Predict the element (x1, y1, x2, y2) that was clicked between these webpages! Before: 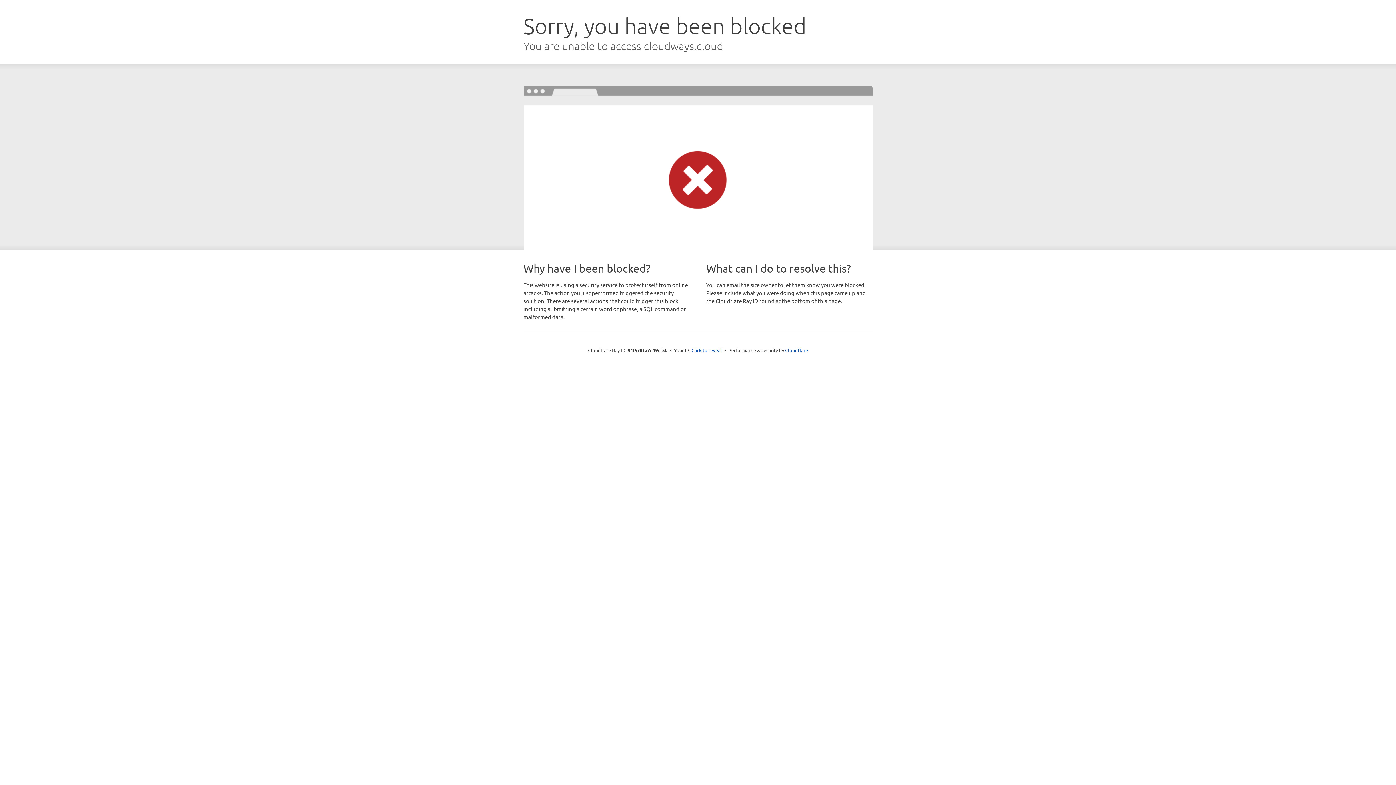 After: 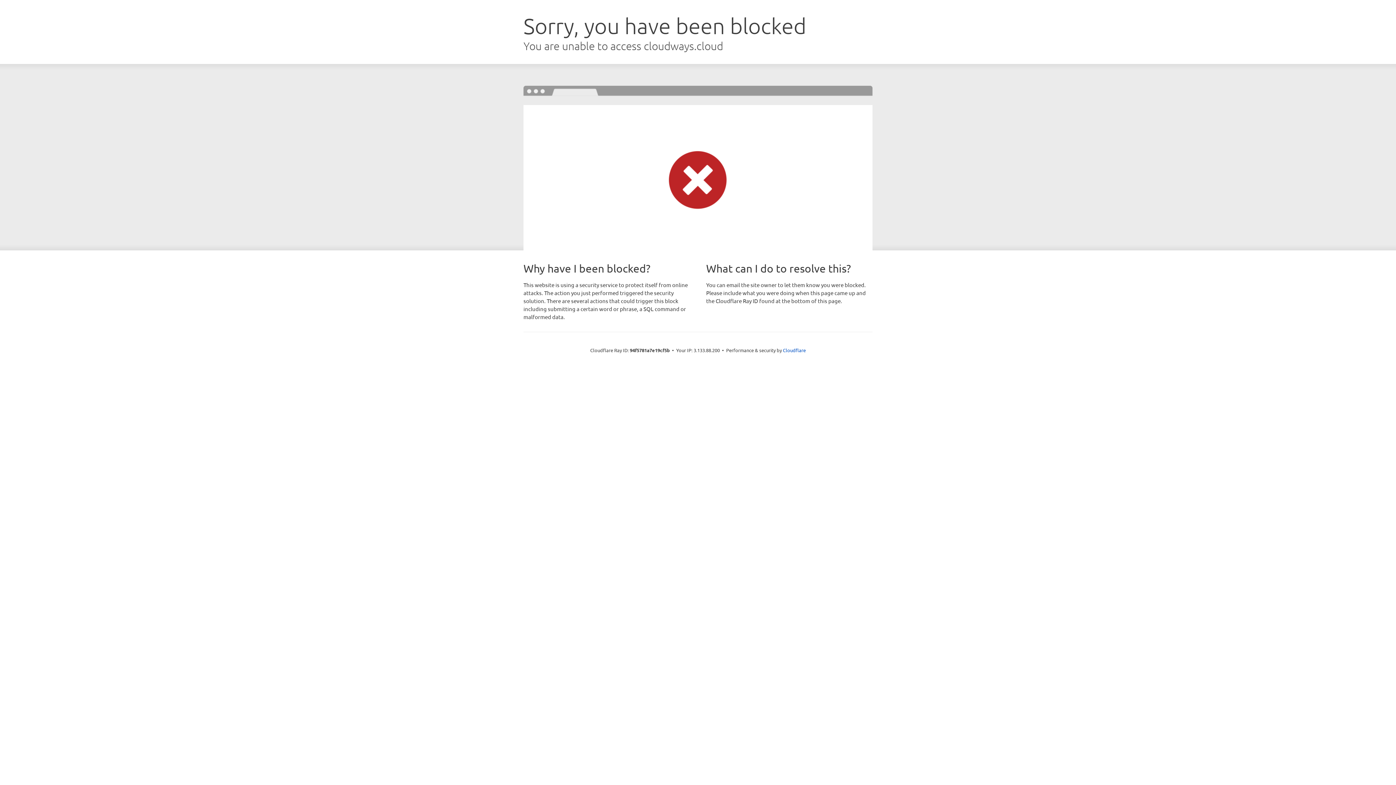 Action: bbox: (691, 346, 722, 353) label: Click to reveal